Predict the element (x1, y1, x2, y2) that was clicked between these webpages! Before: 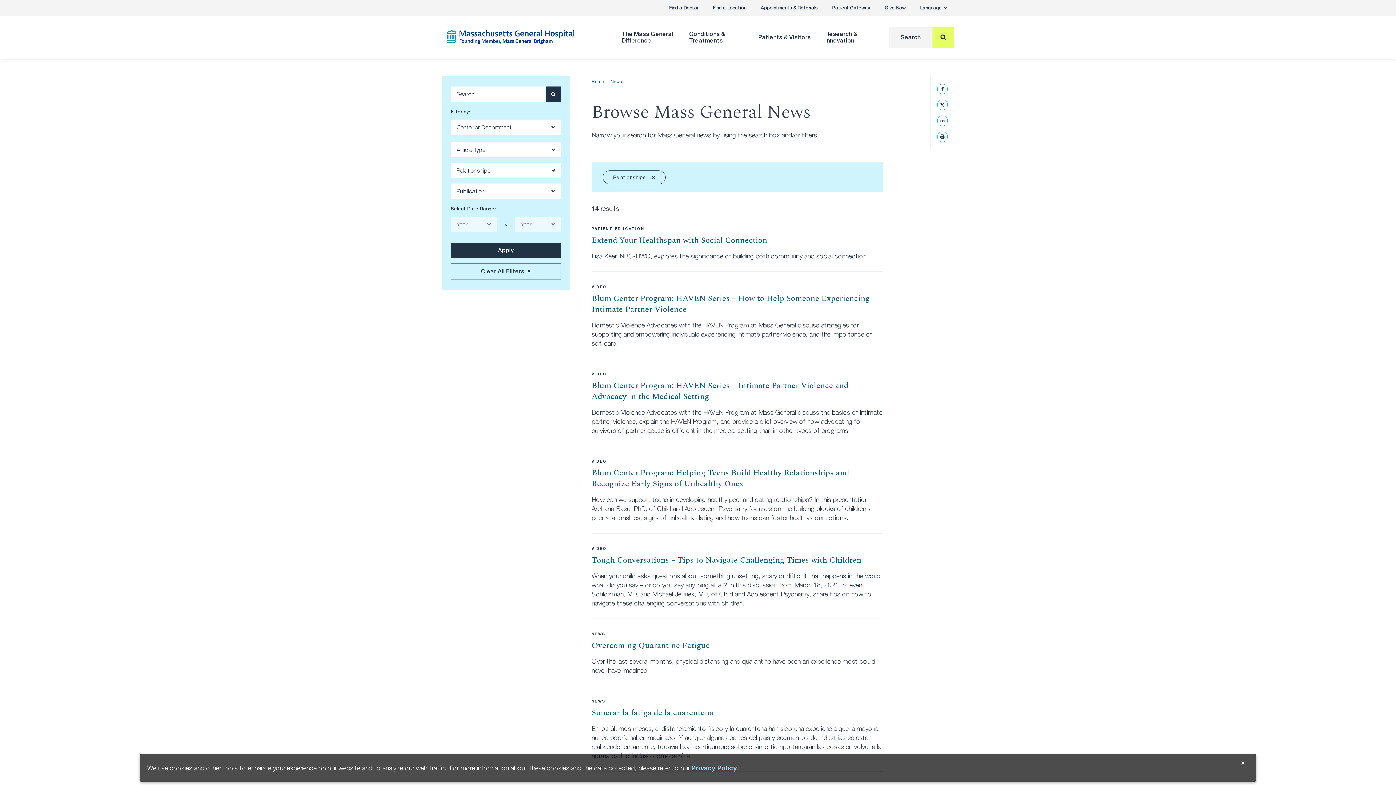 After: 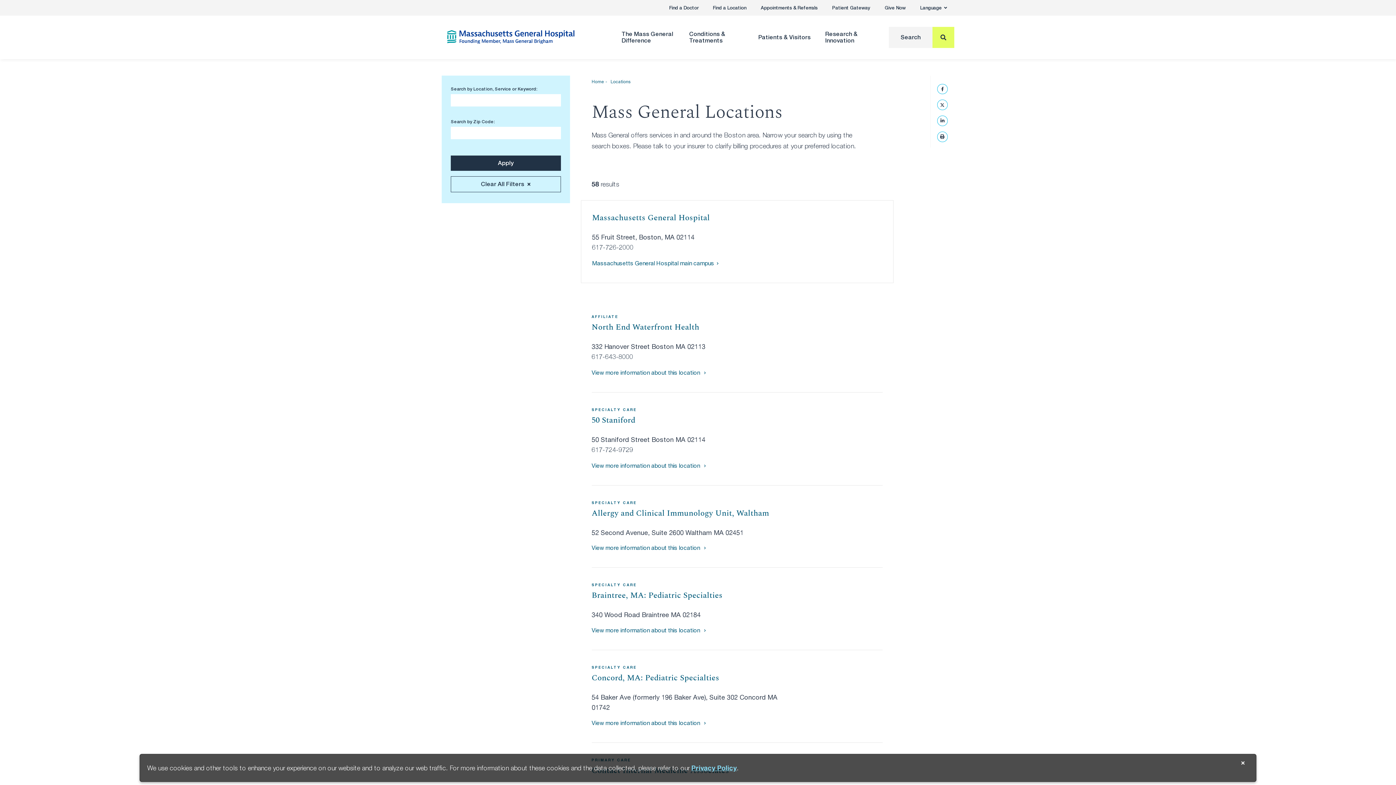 Action: bbox: (705, 0, 753, 15) label: Find a Location